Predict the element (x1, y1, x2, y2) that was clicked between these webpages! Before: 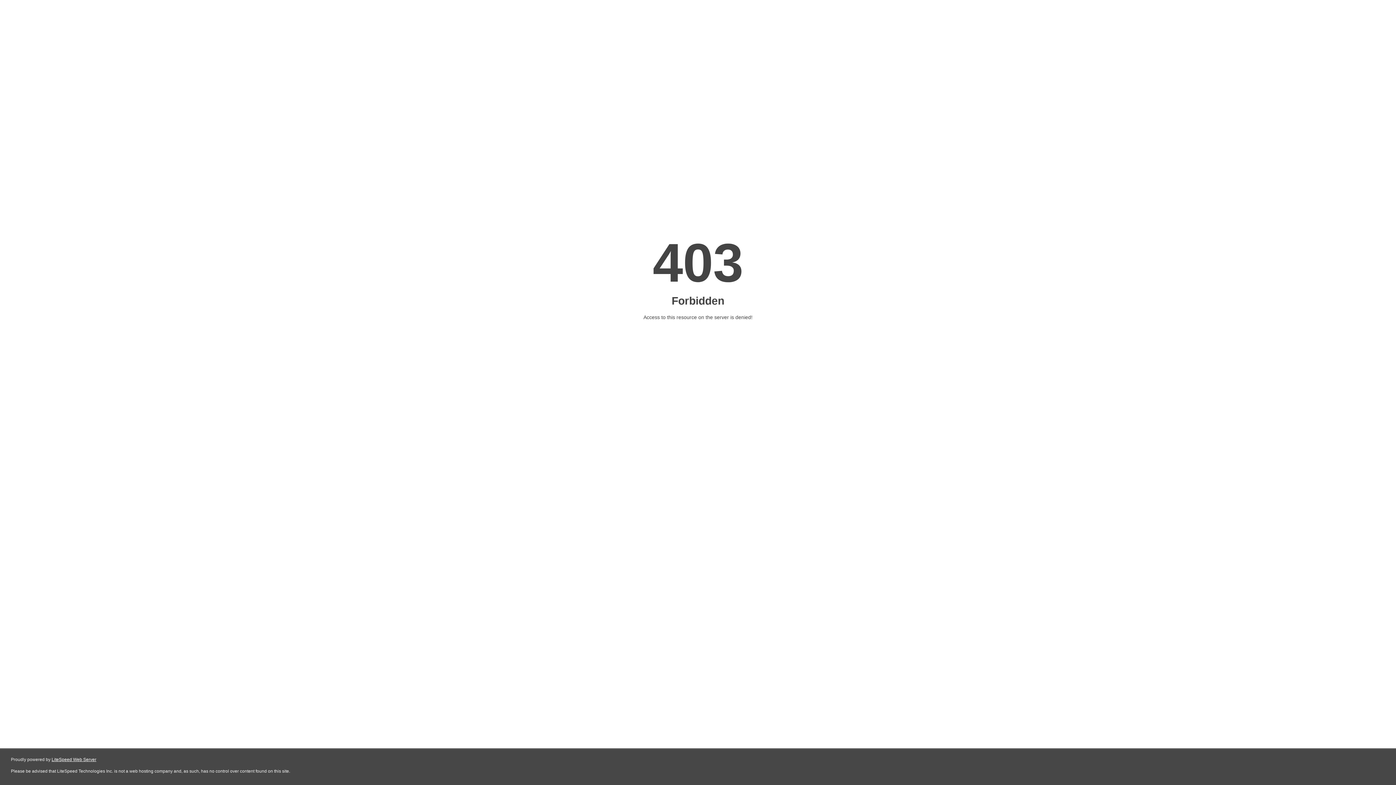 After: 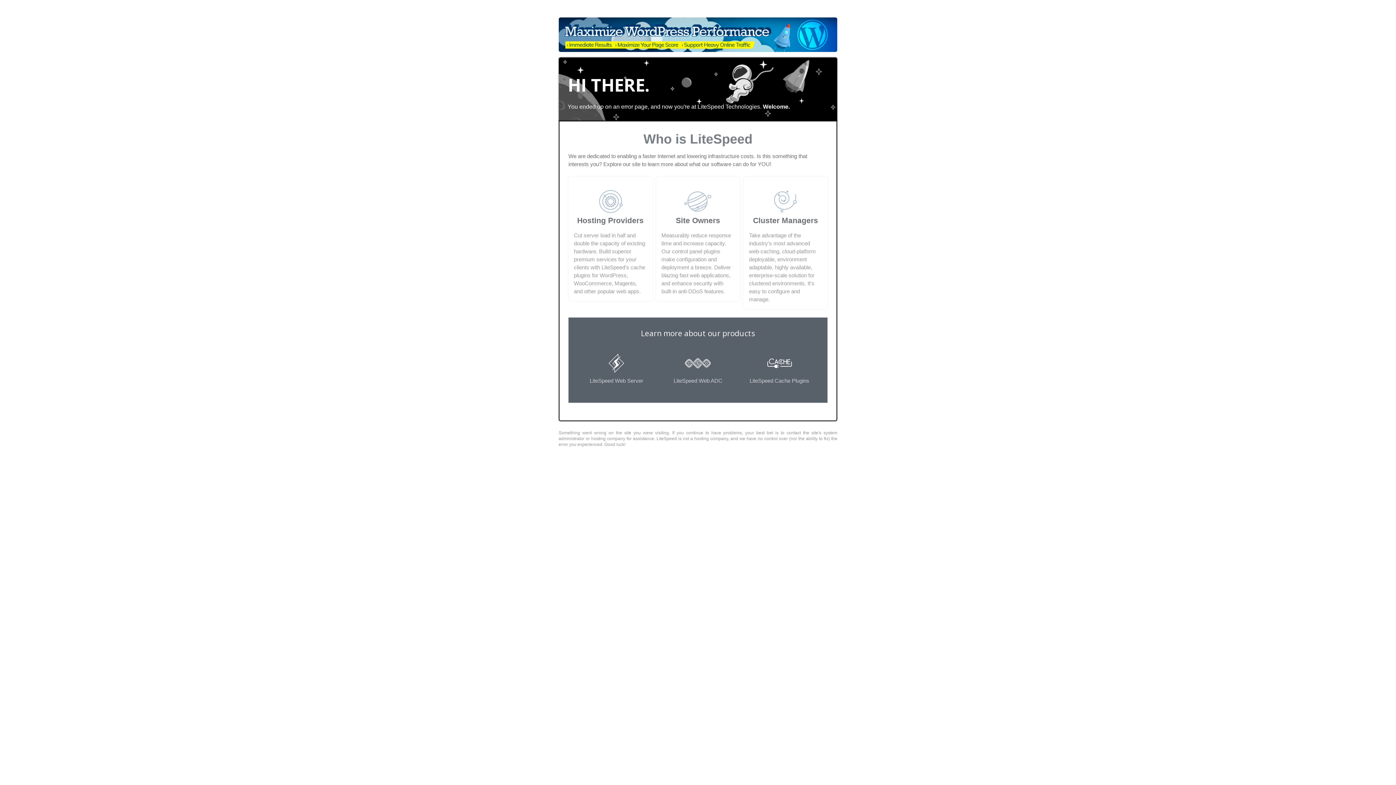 Action: bbox: (51, 757, 96, 762) label: LiteSpeed Web Server